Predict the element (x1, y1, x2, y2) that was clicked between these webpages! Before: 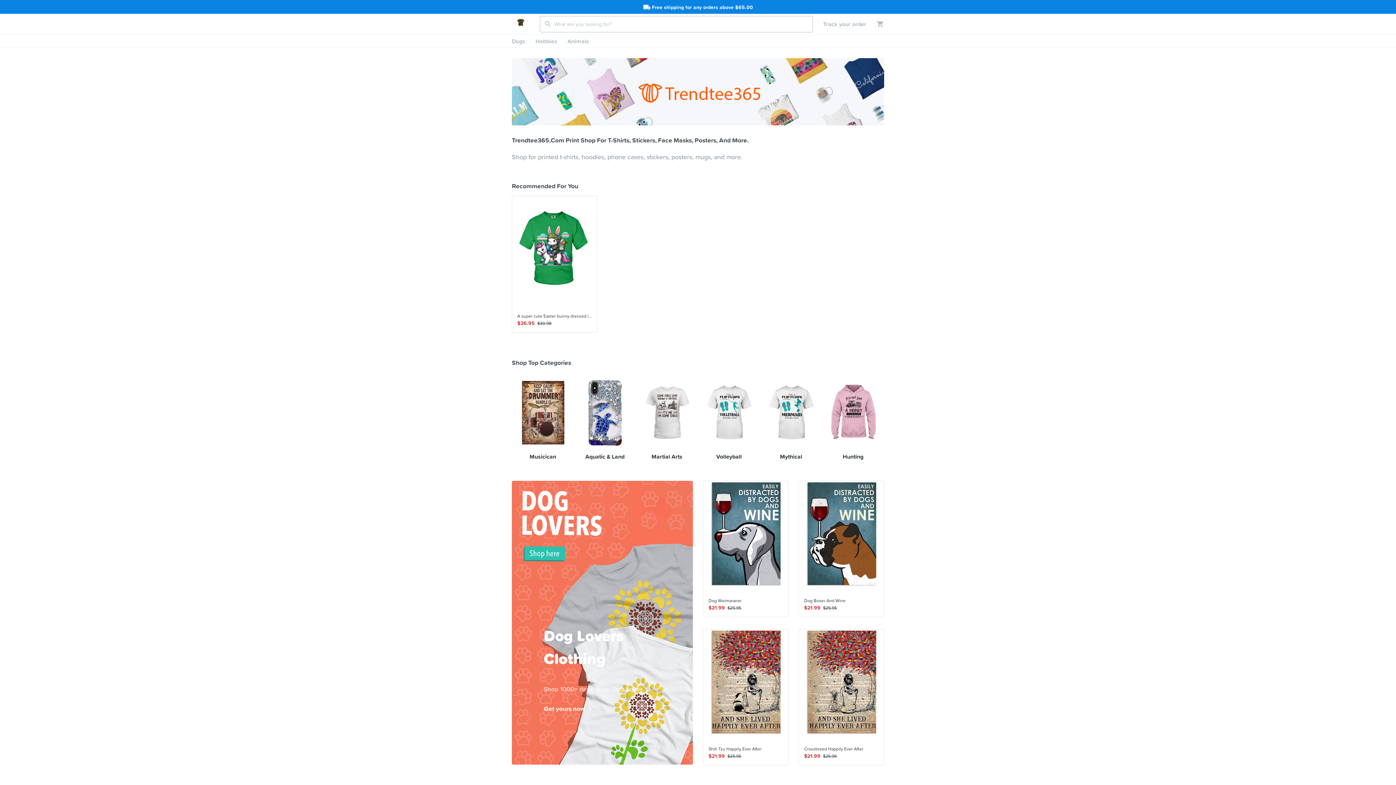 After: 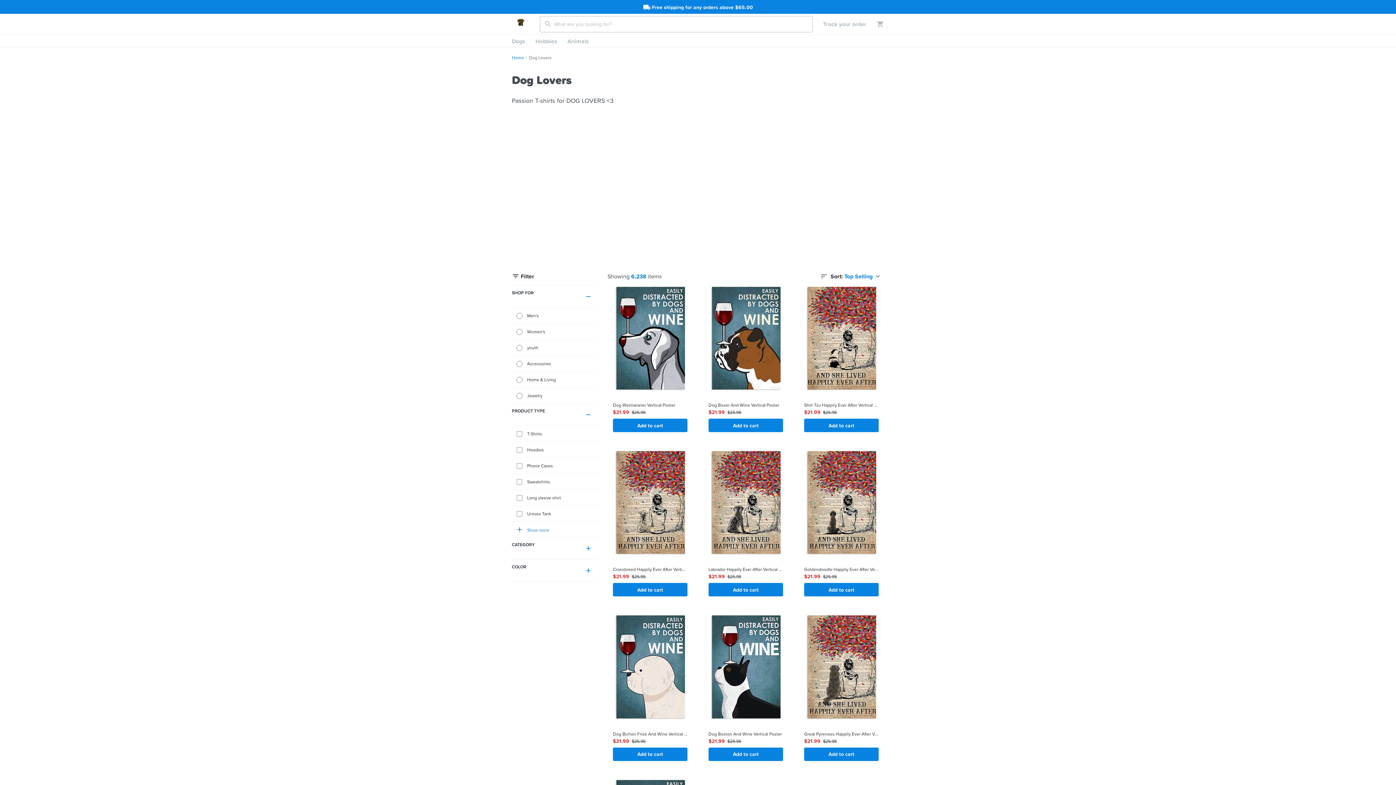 Action: bbox: (512, 480, 693, 765)